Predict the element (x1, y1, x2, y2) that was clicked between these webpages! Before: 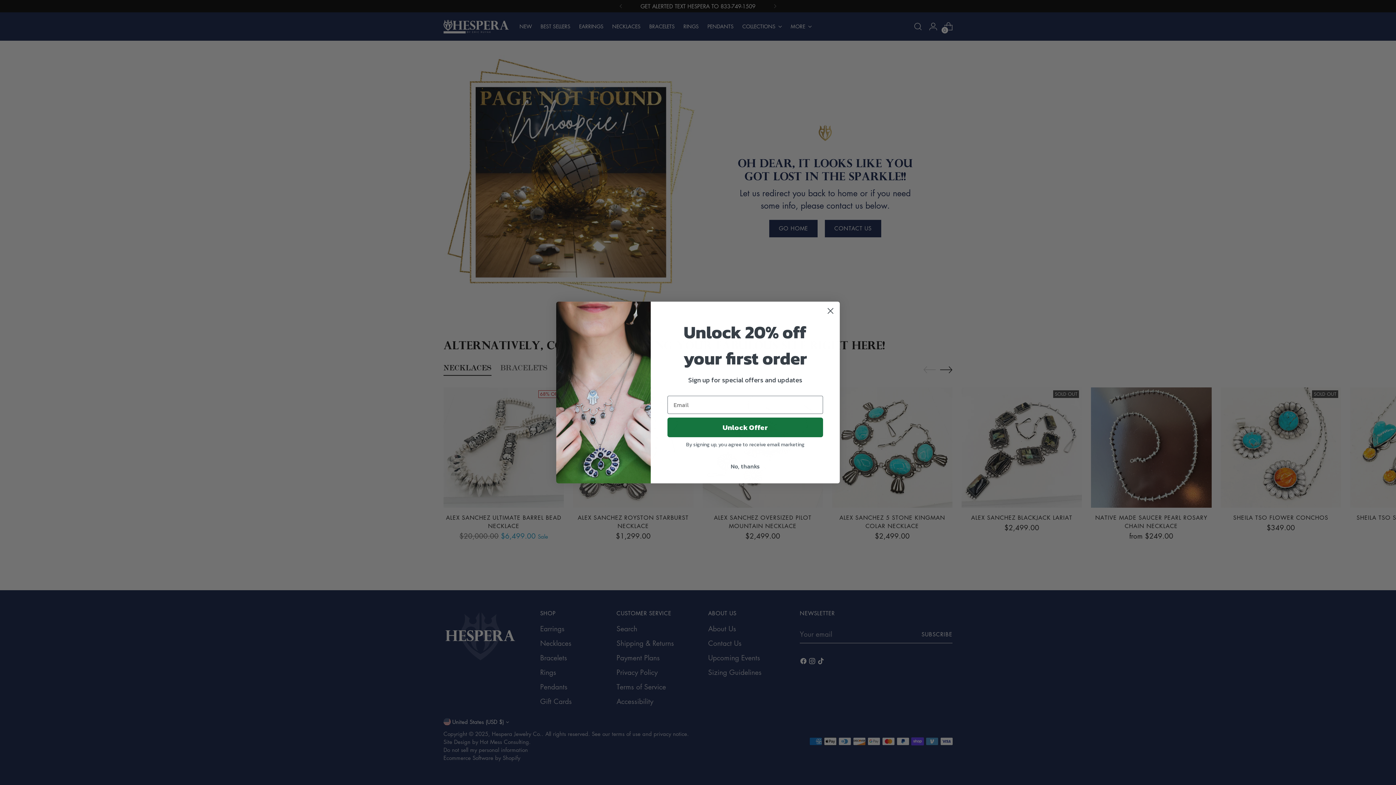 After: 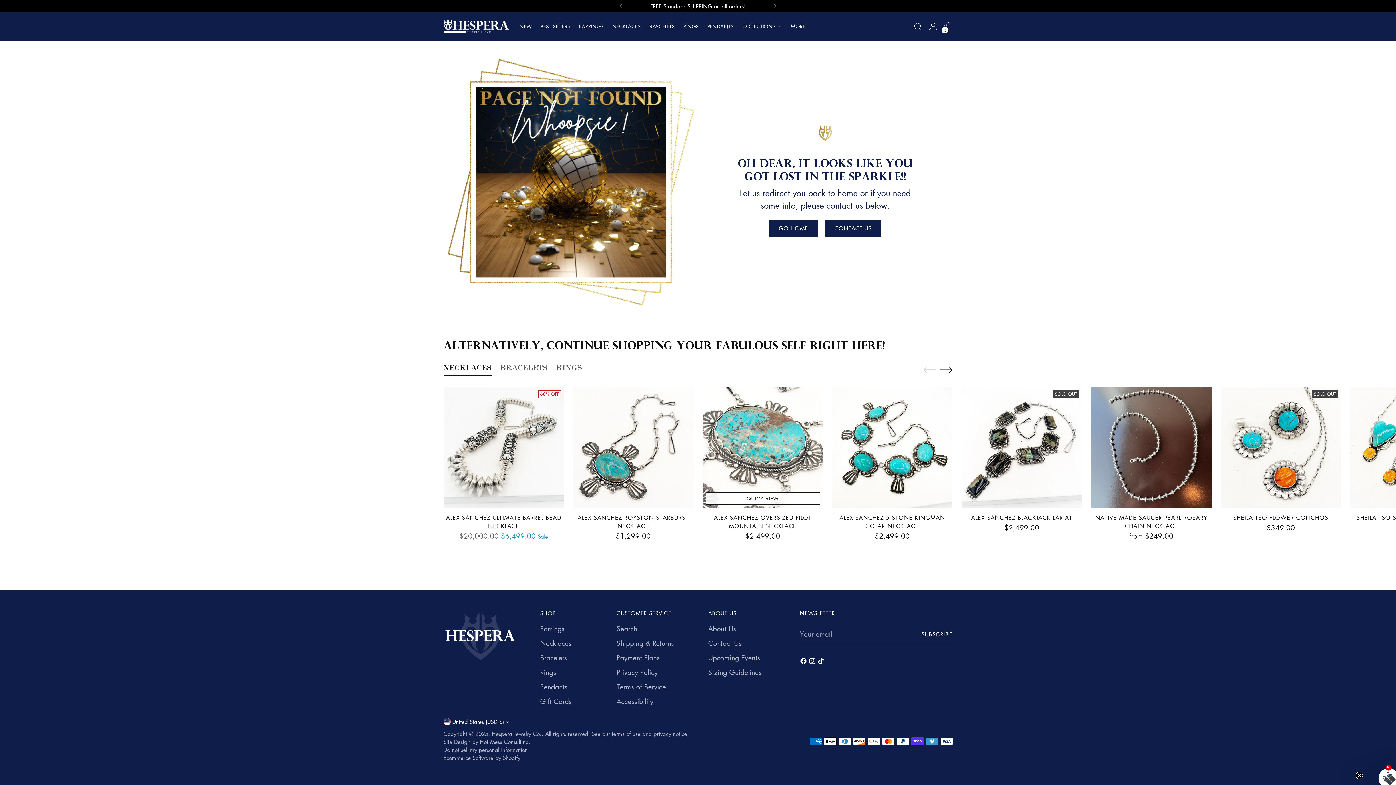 Action: bbox: (667, 459, 823, 473) label: No, thanks